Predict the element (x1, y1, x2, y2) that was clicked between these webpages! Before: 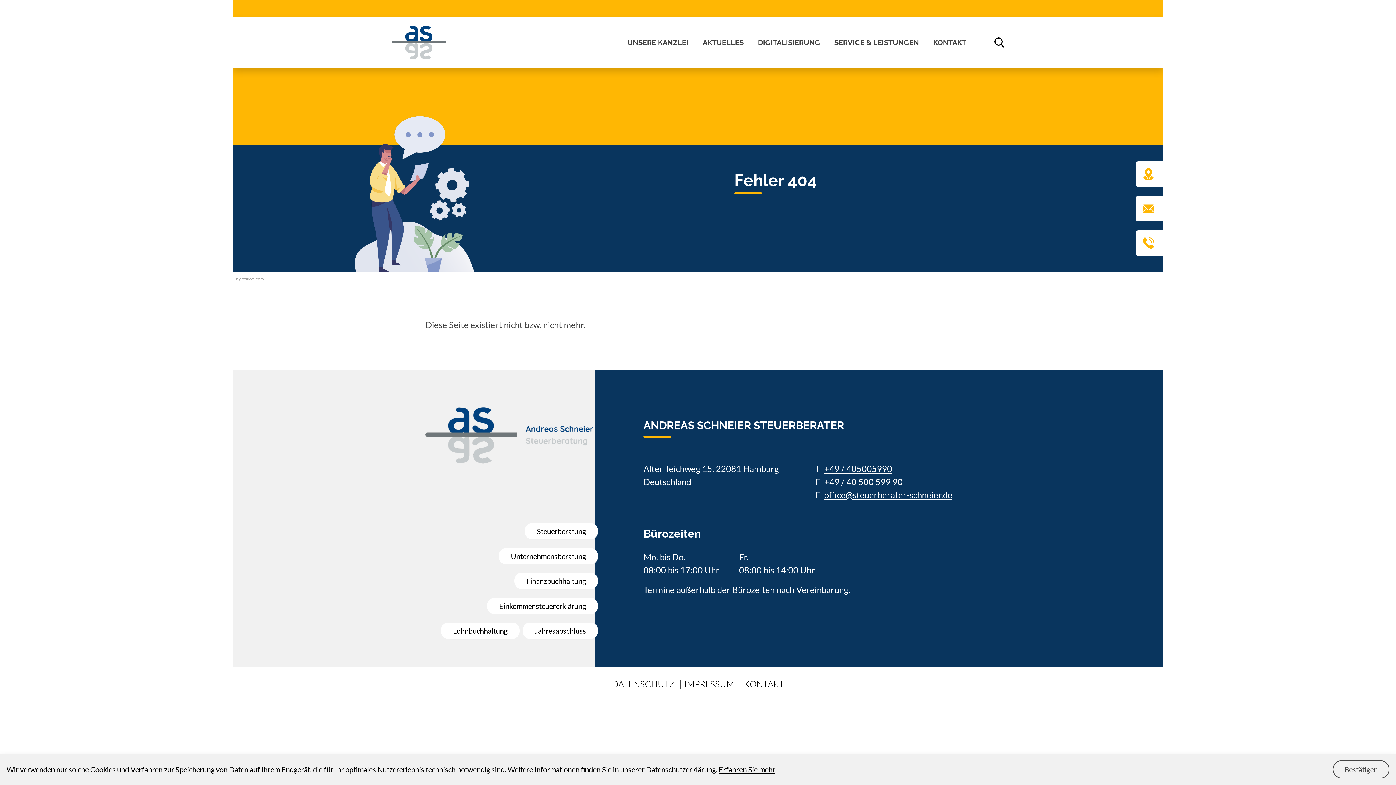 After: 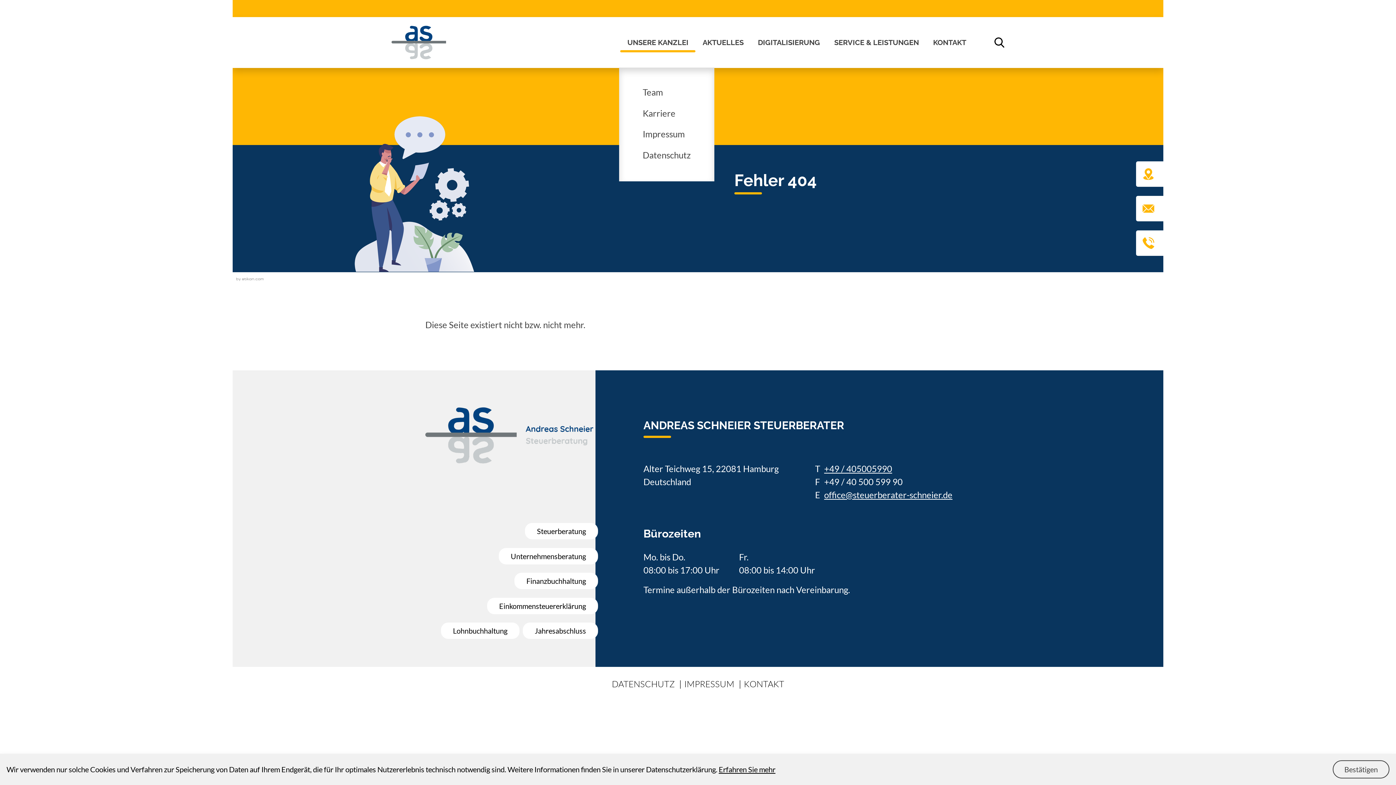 Action: bbox: (620, 32, 695, 52) label: UNSERE KANZLEI